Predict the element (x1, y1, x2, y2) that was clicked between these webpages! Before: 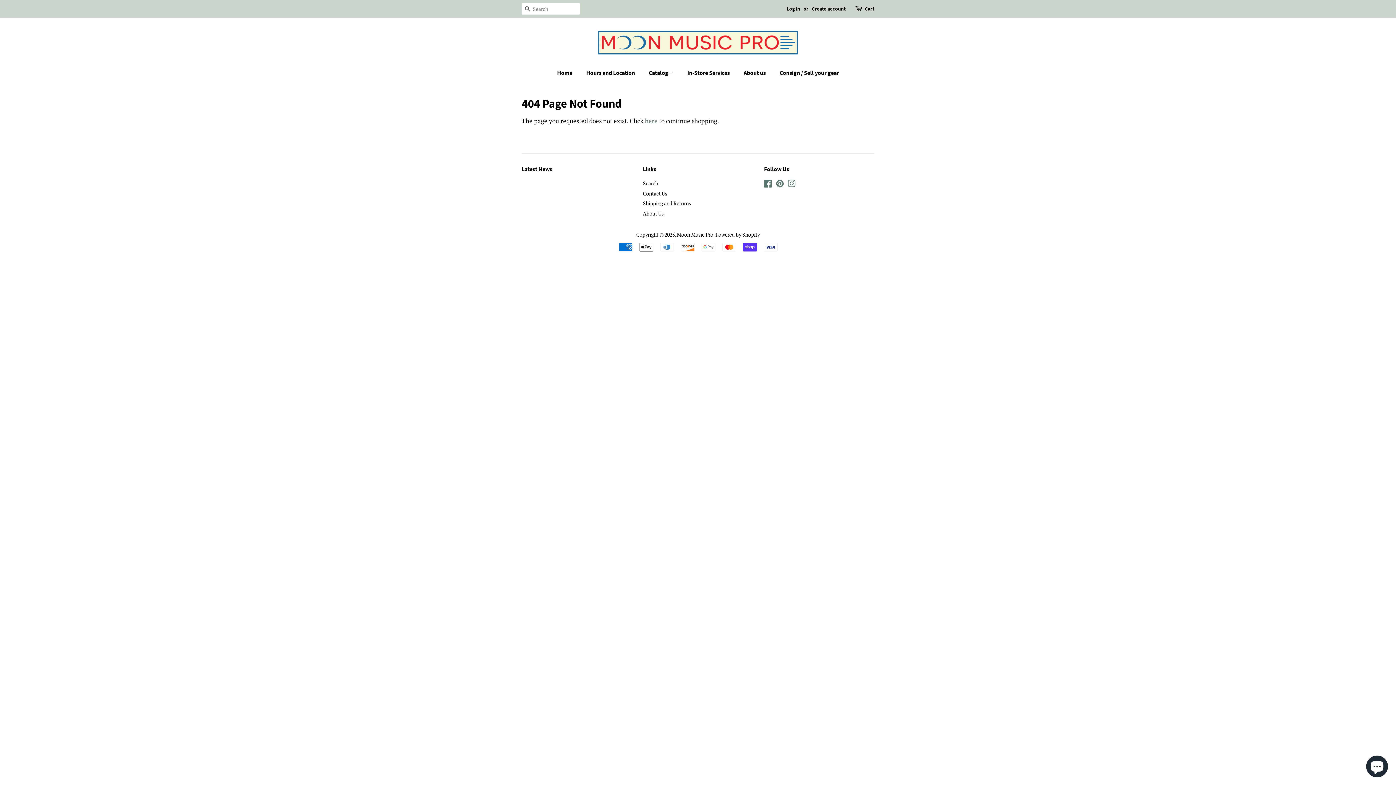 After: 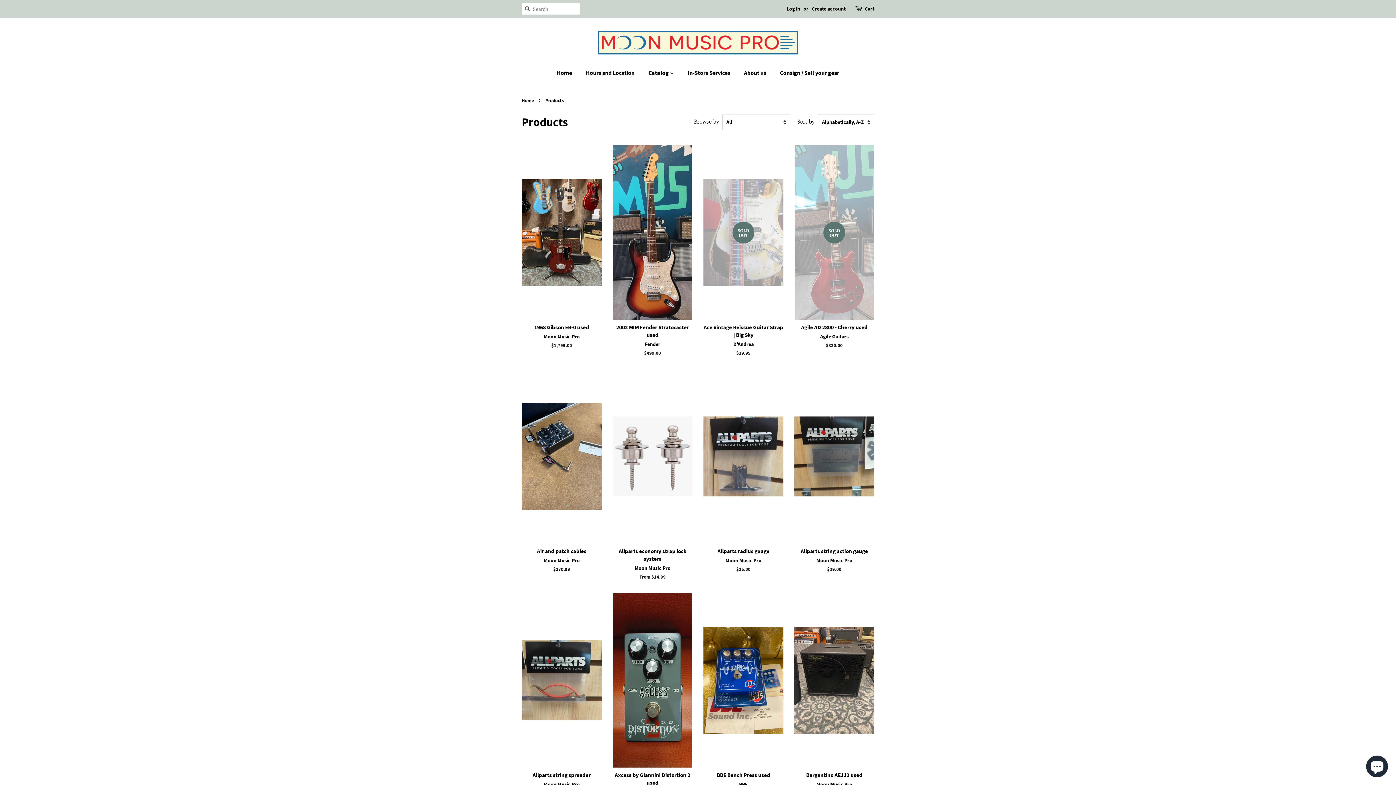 Action: bbox: (643, 65, 680, 80) label: Catalog 